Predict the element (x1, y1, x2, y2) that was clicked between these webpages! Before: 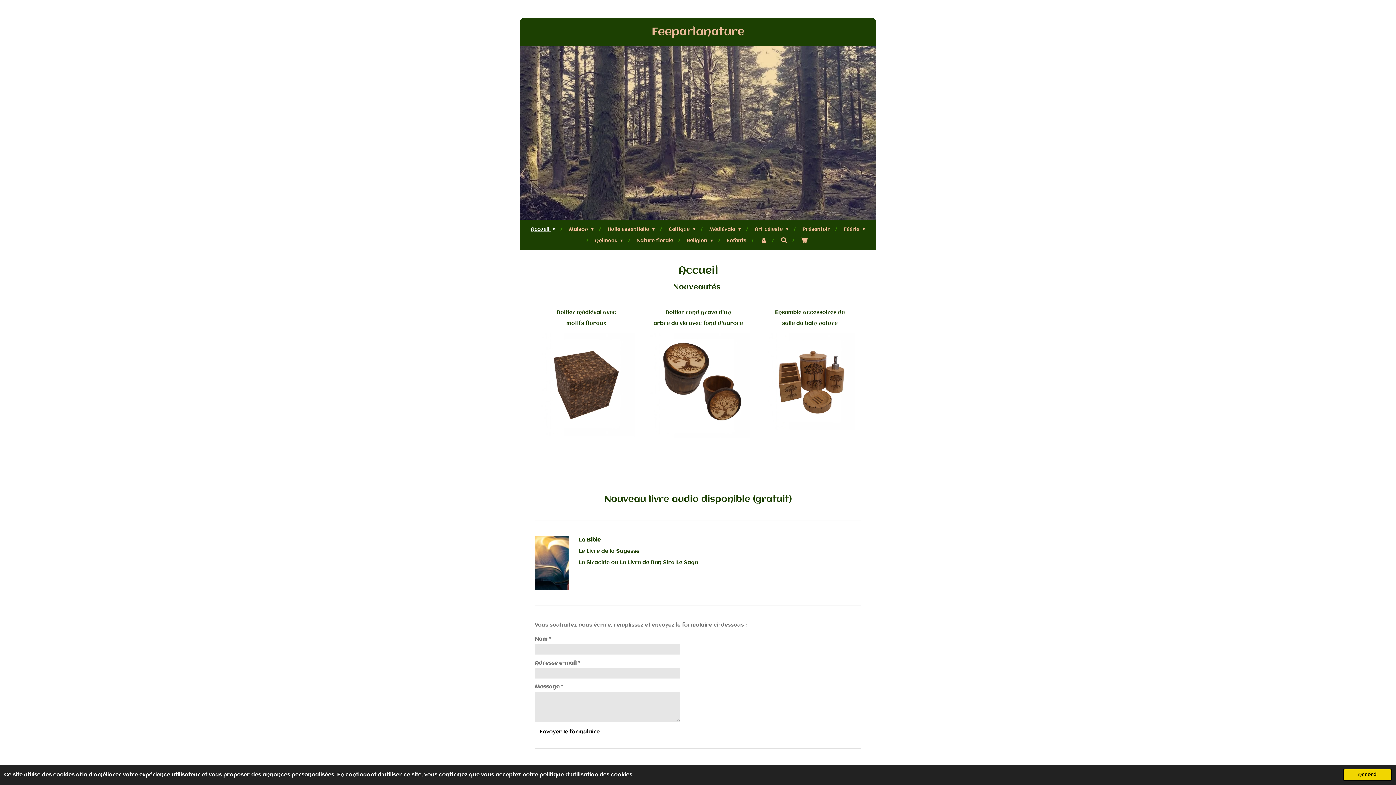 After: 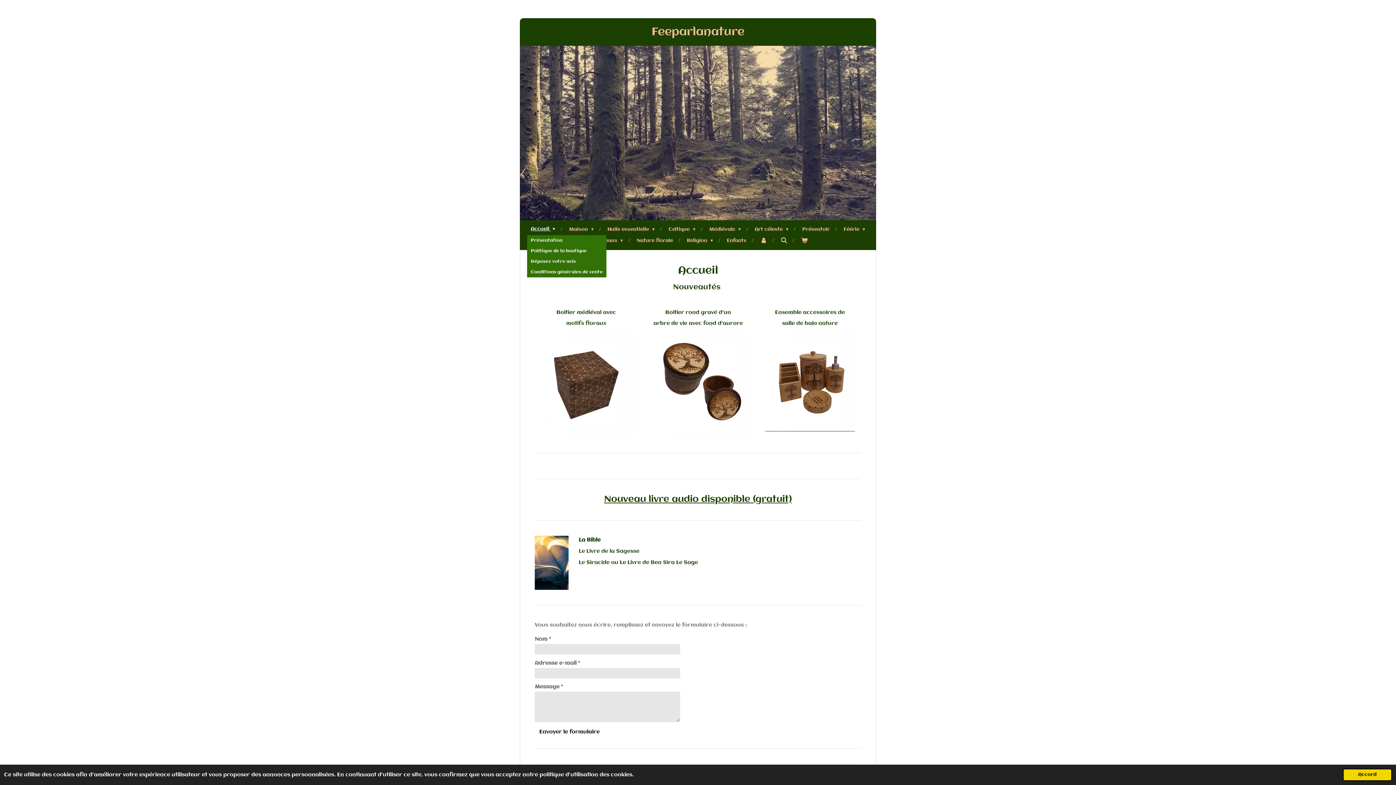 Action: label: Accueil  bbox: (527, 224, 559, 235)